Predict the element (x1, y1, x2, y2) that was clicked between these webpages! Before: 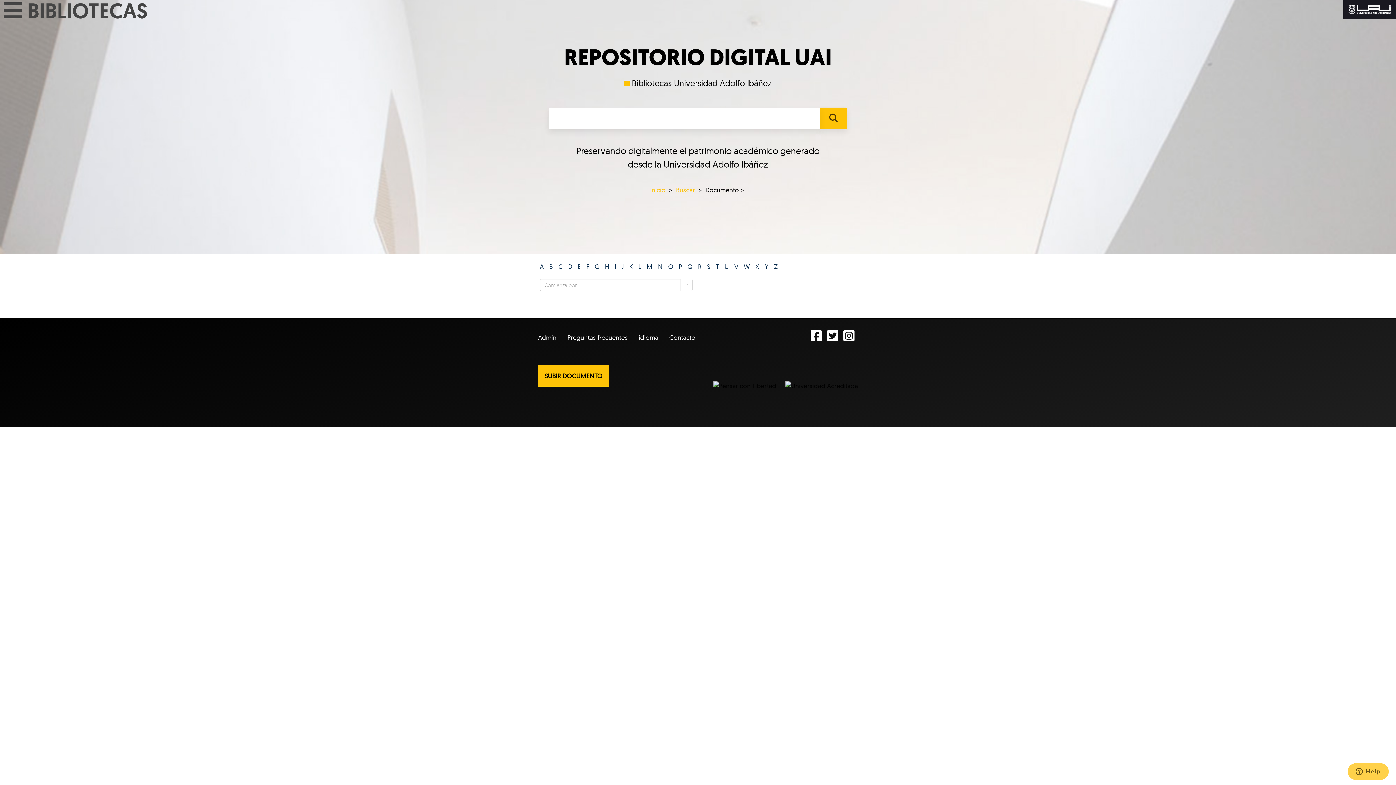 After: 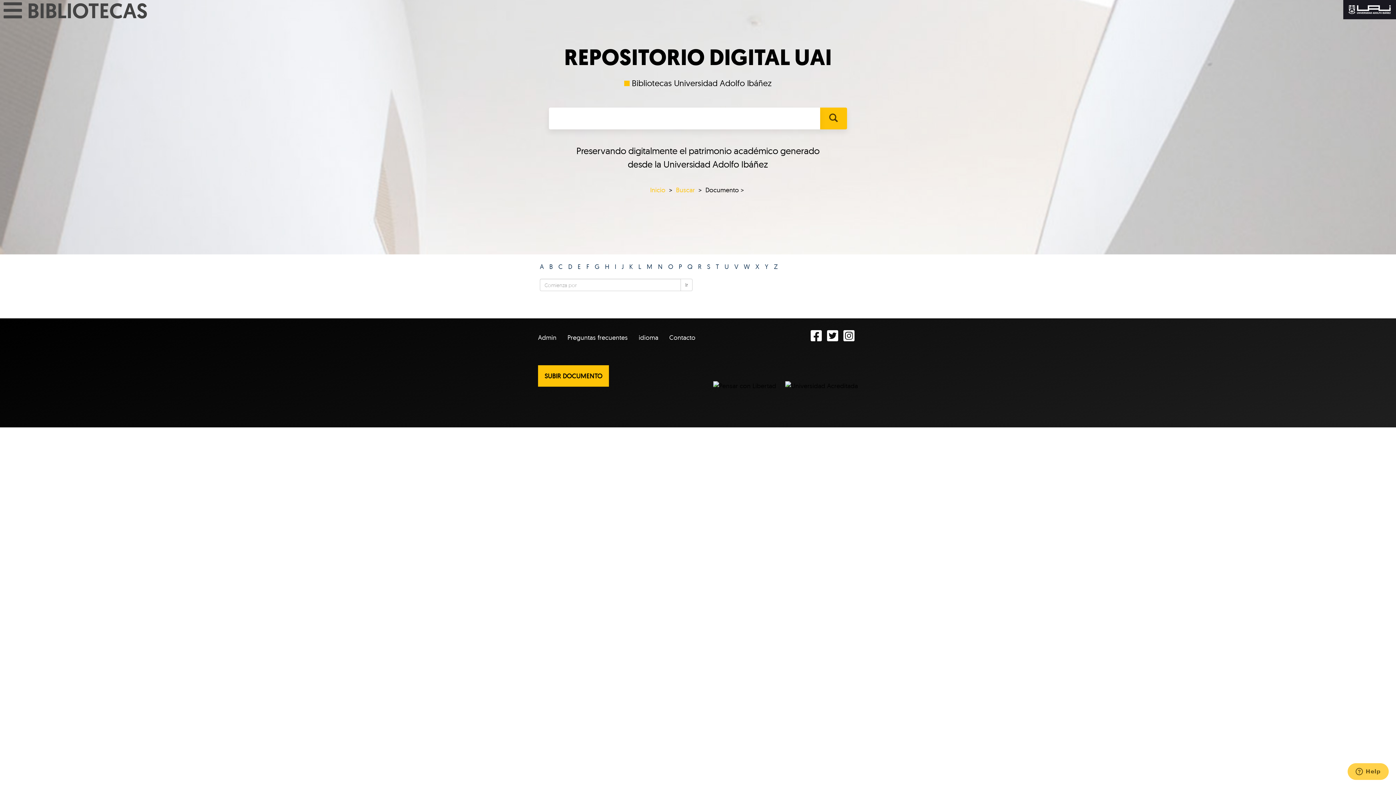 Action: bbox: (843, 329, 858, 343) label:  